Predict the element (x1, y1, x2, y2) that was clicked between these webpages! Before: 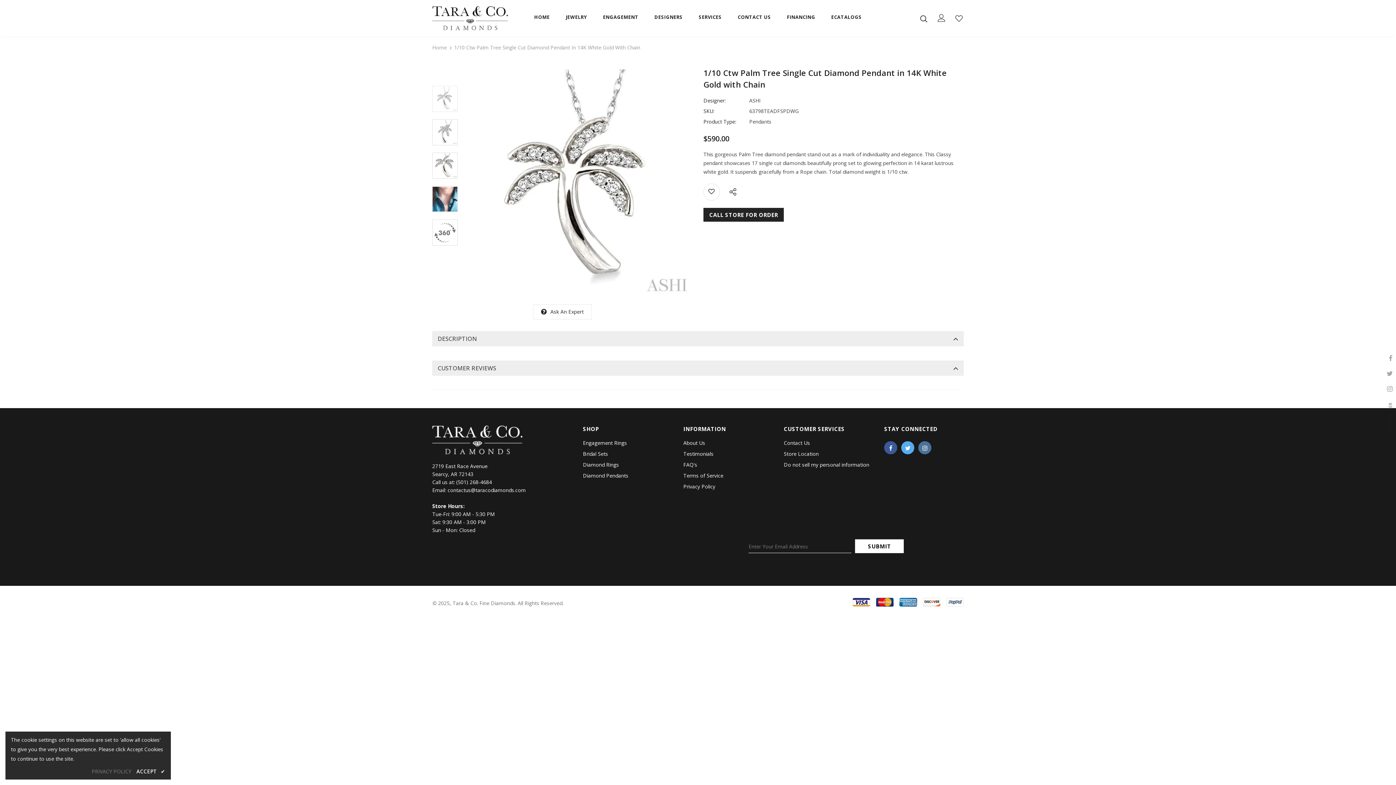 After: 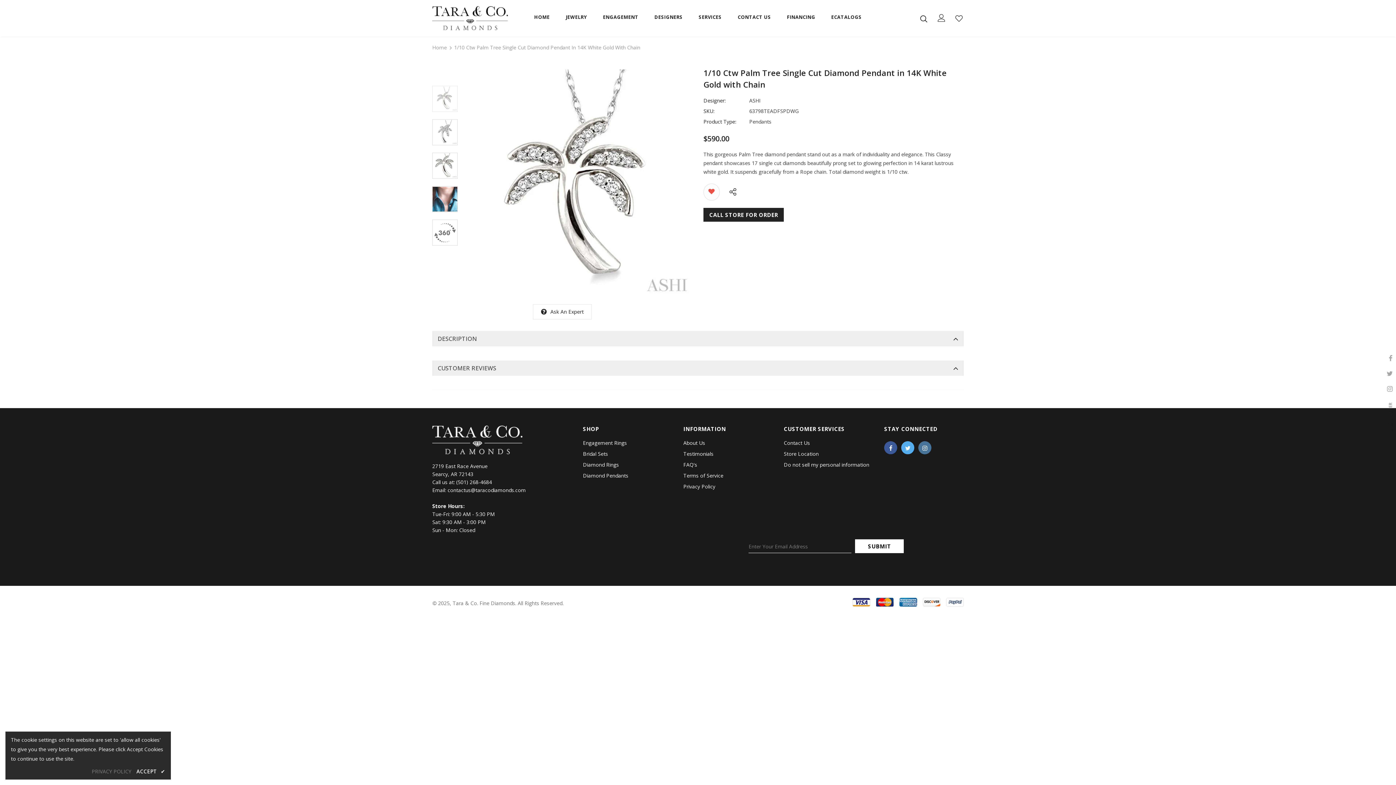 Action: bbox: (703, 183, 720, 200)